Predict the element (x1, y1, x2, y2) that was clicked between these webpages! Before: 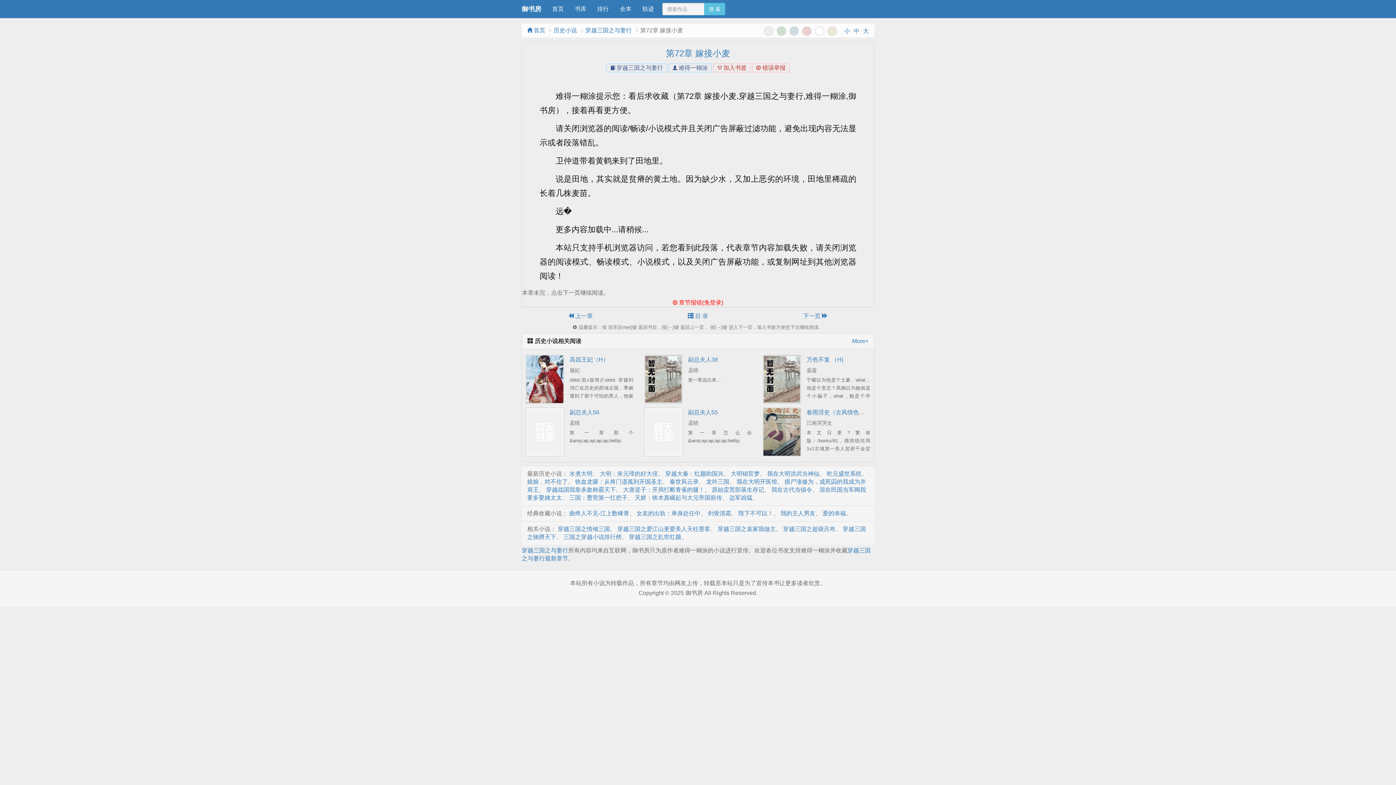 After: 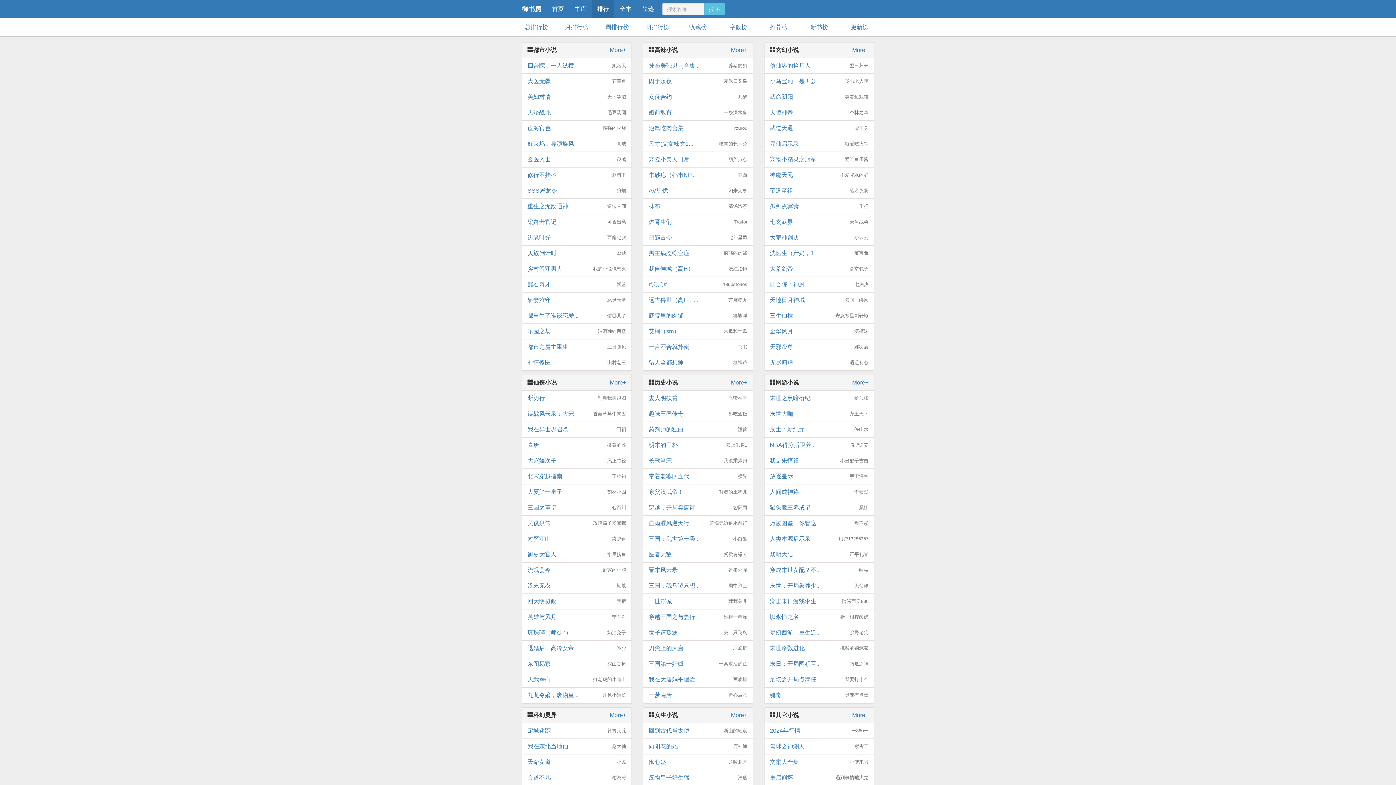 Action: bbox: (592, 0, 614, 18) label: 排行